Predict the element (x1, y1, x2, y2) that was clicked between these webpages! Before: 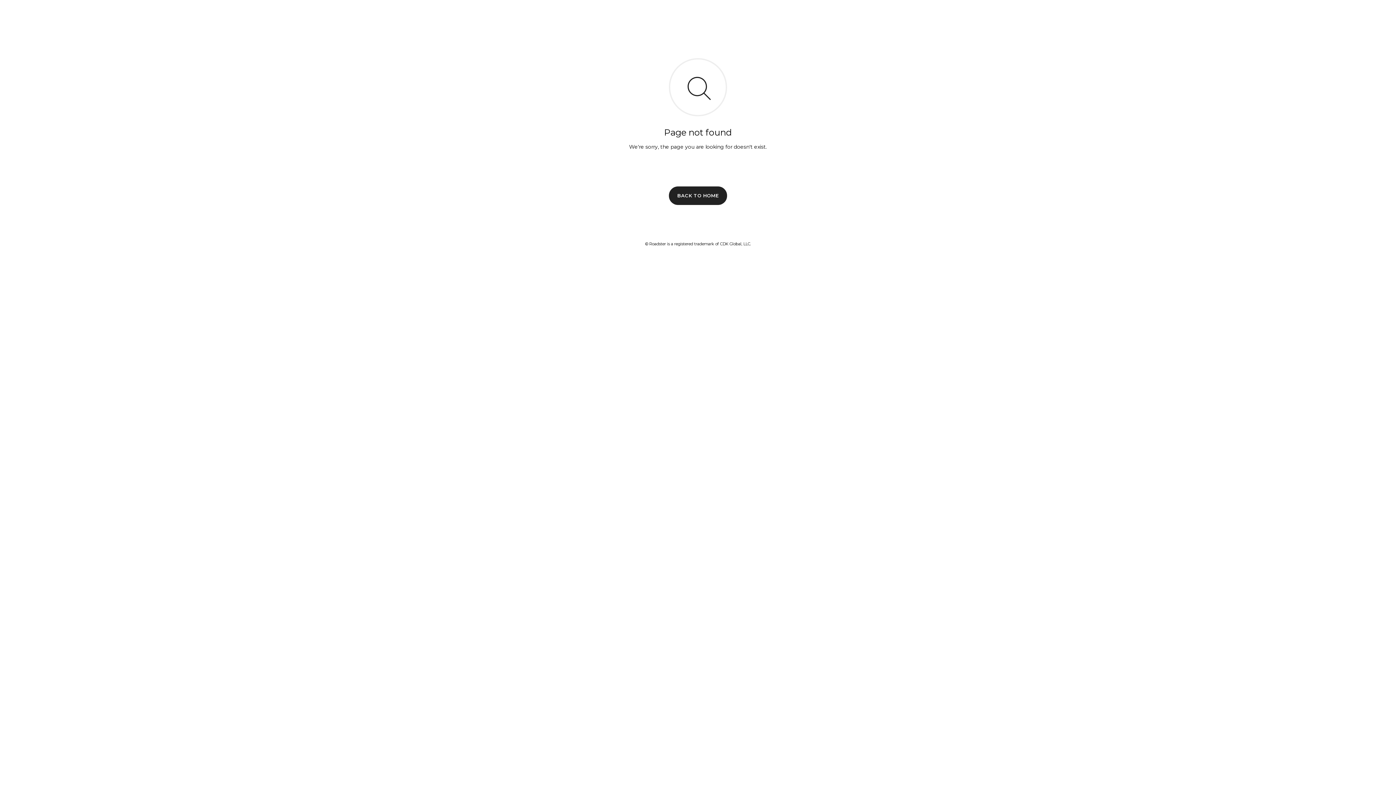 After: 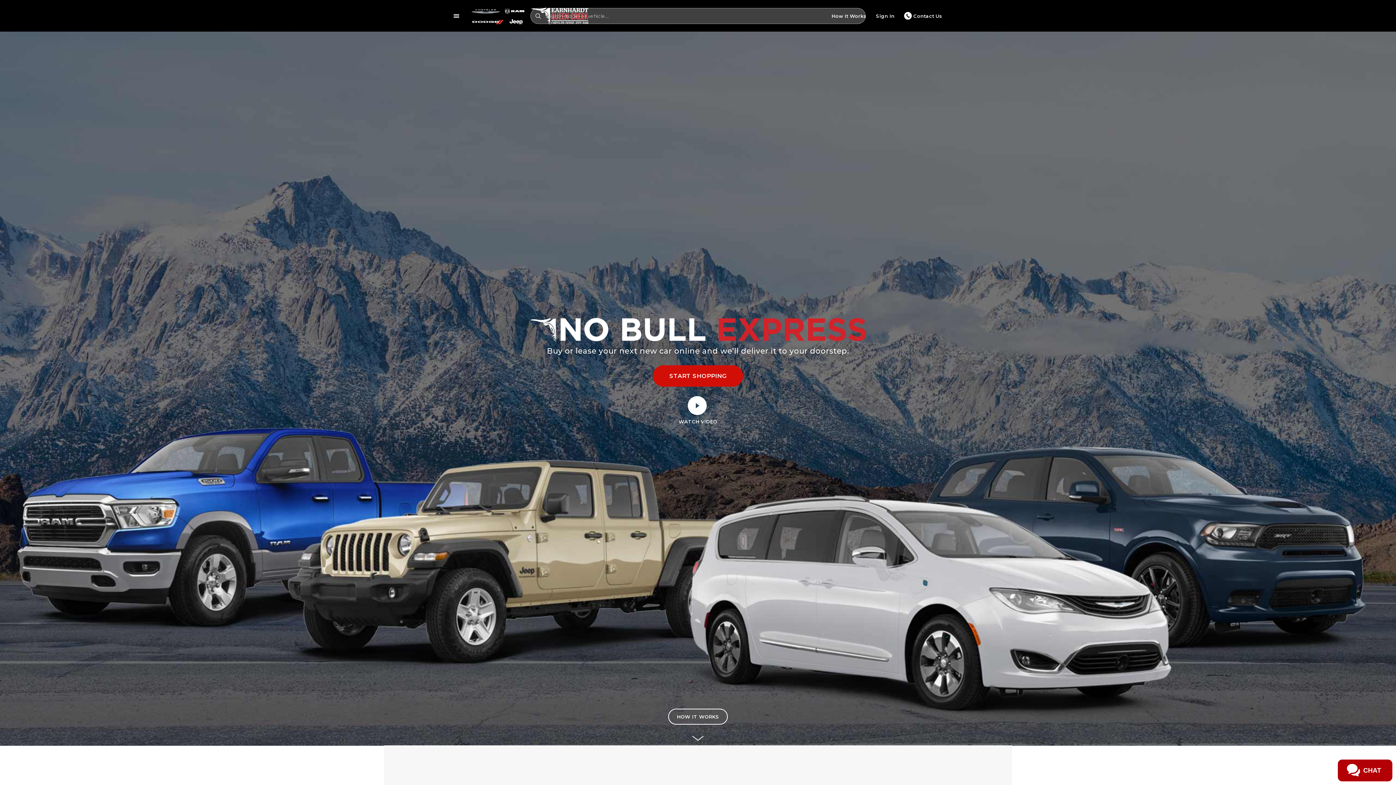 Action: label: BACK TO HOME bbox: (669, 186, 727, 204)